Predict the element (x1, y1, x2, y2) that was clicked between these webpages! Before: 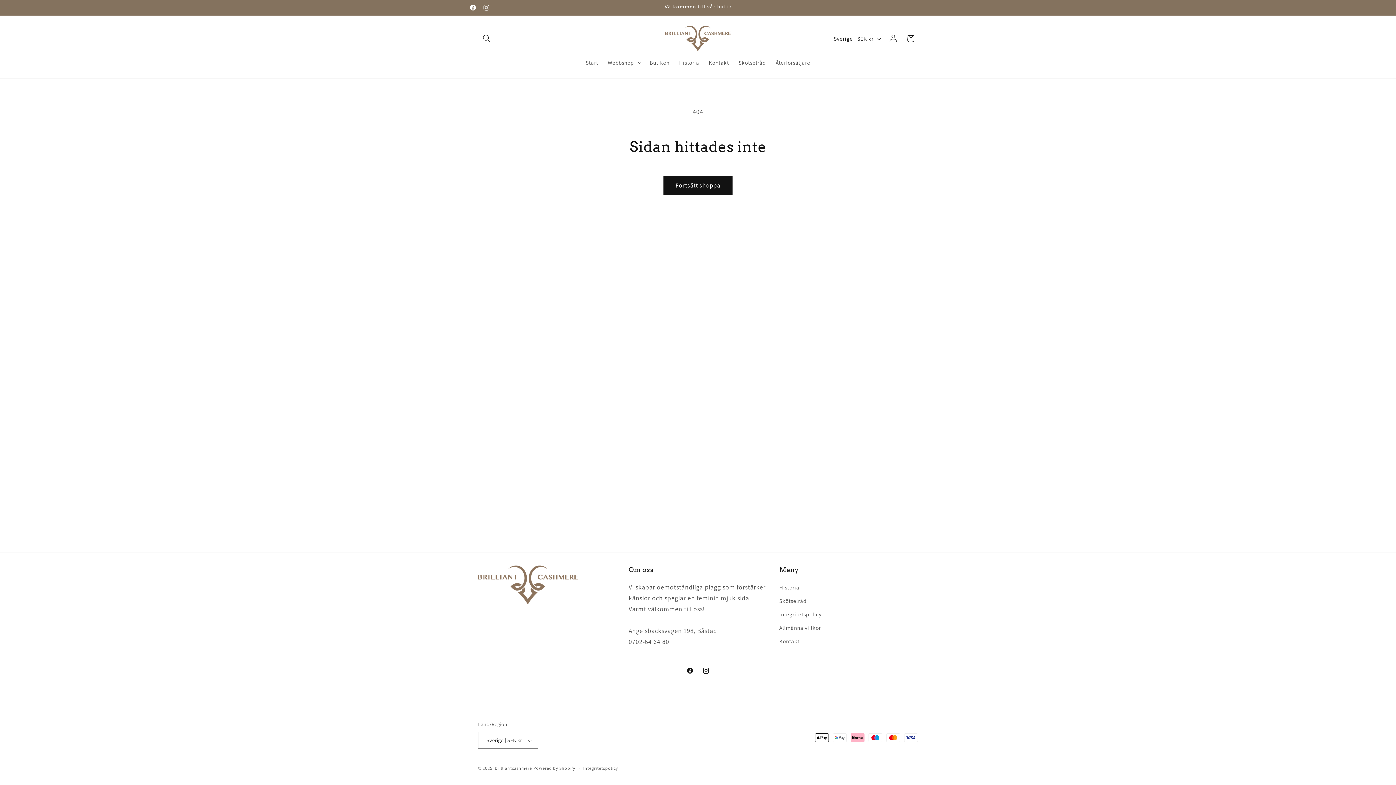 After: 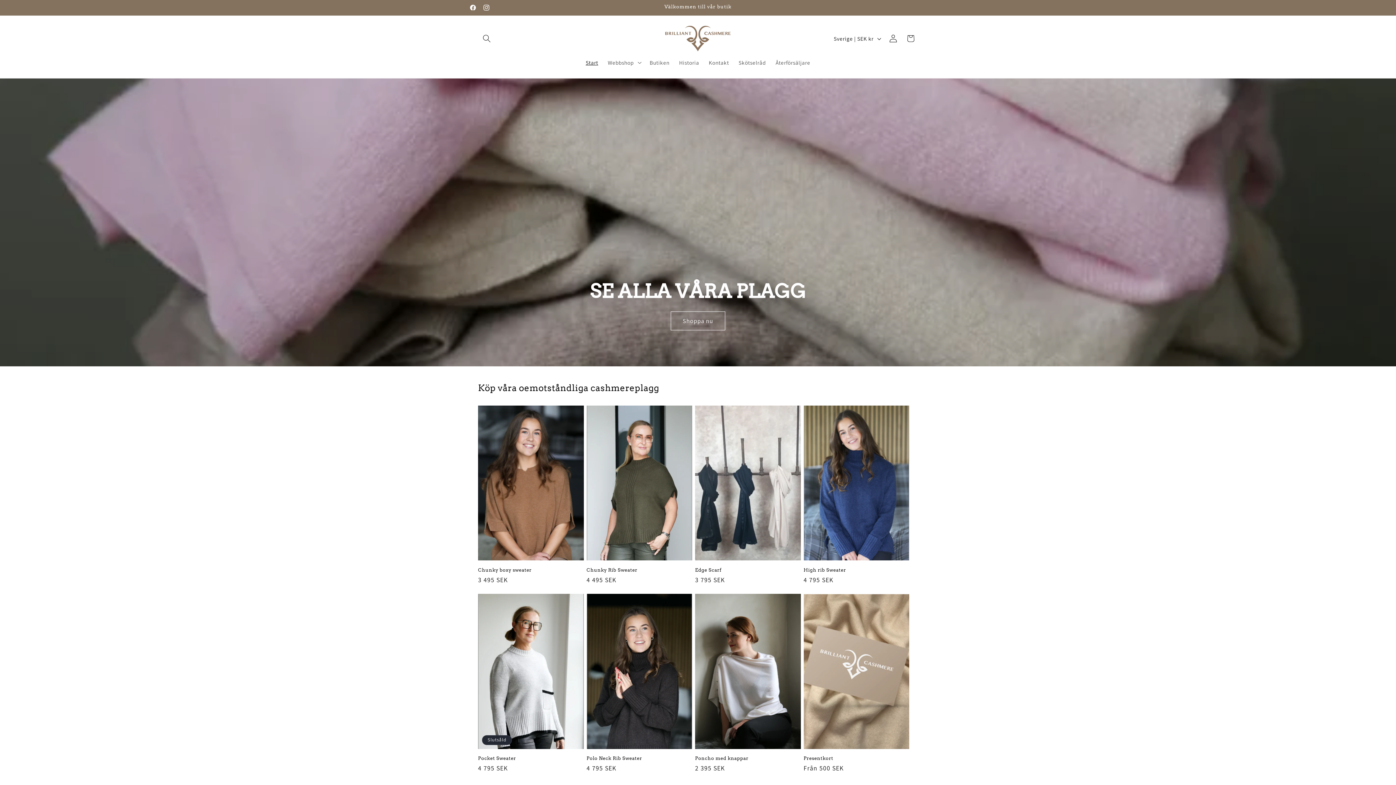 Action: bbox: (662, 22, 733, 54)